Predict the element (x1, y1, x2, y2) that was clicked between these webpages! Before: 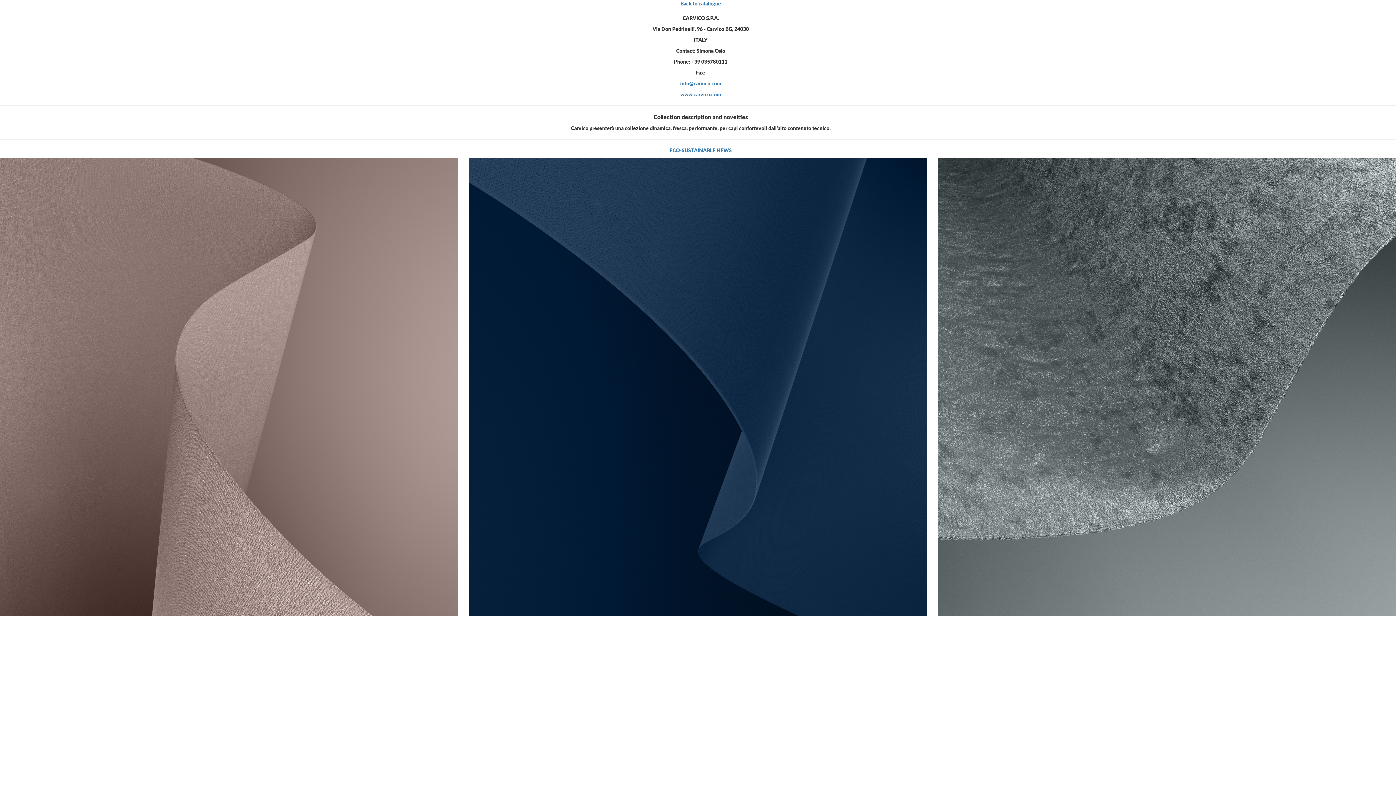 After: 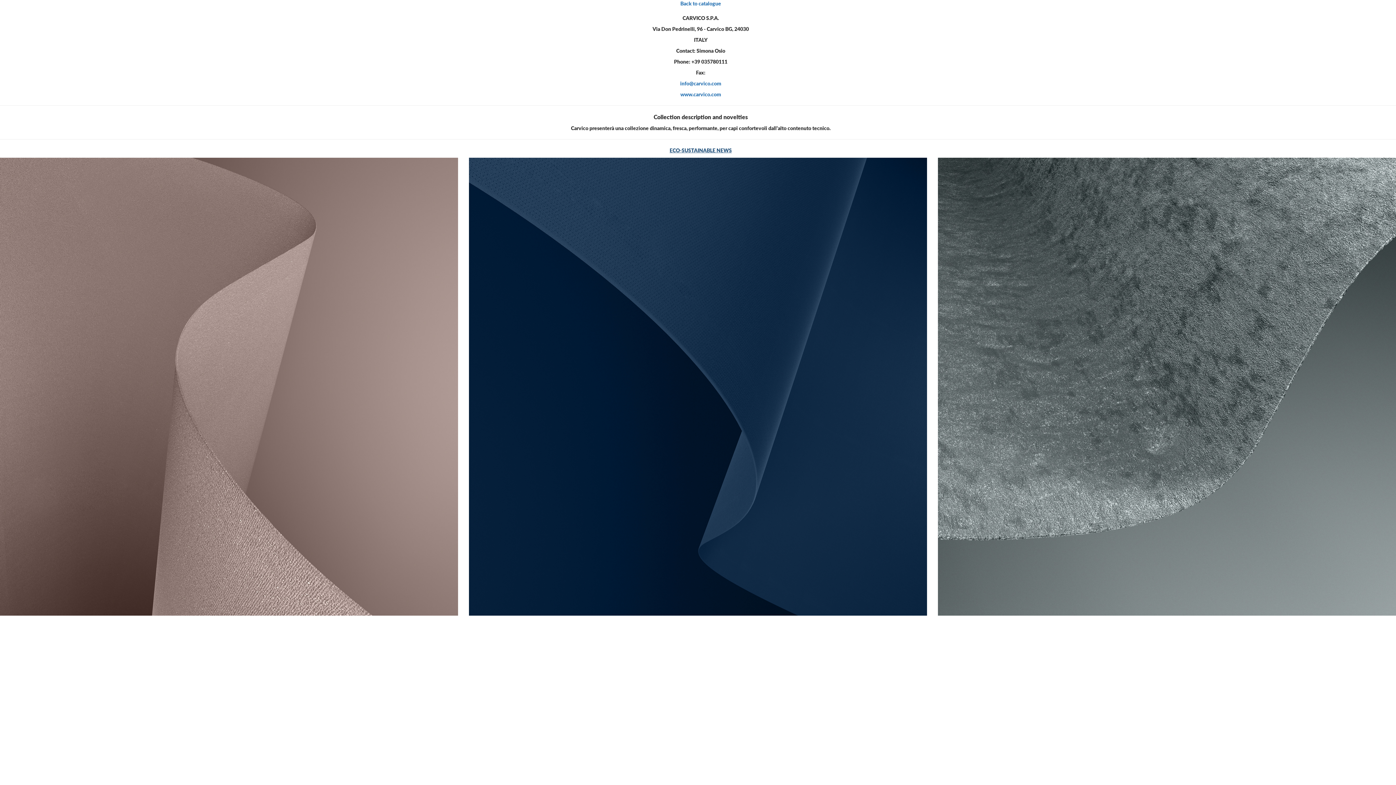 Action: label: ECO-SUSTAINABLE NEWS bbox: (669, 147, 732, 153)